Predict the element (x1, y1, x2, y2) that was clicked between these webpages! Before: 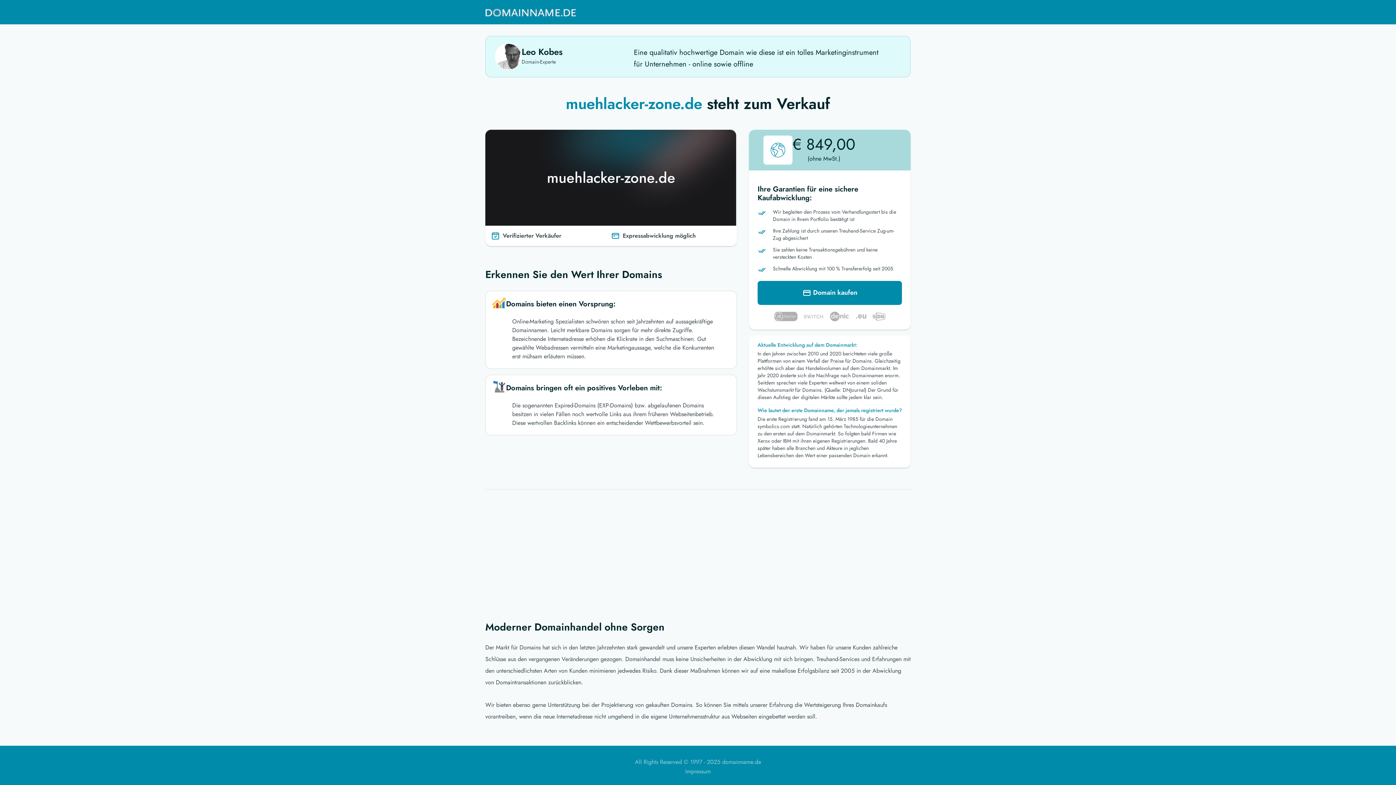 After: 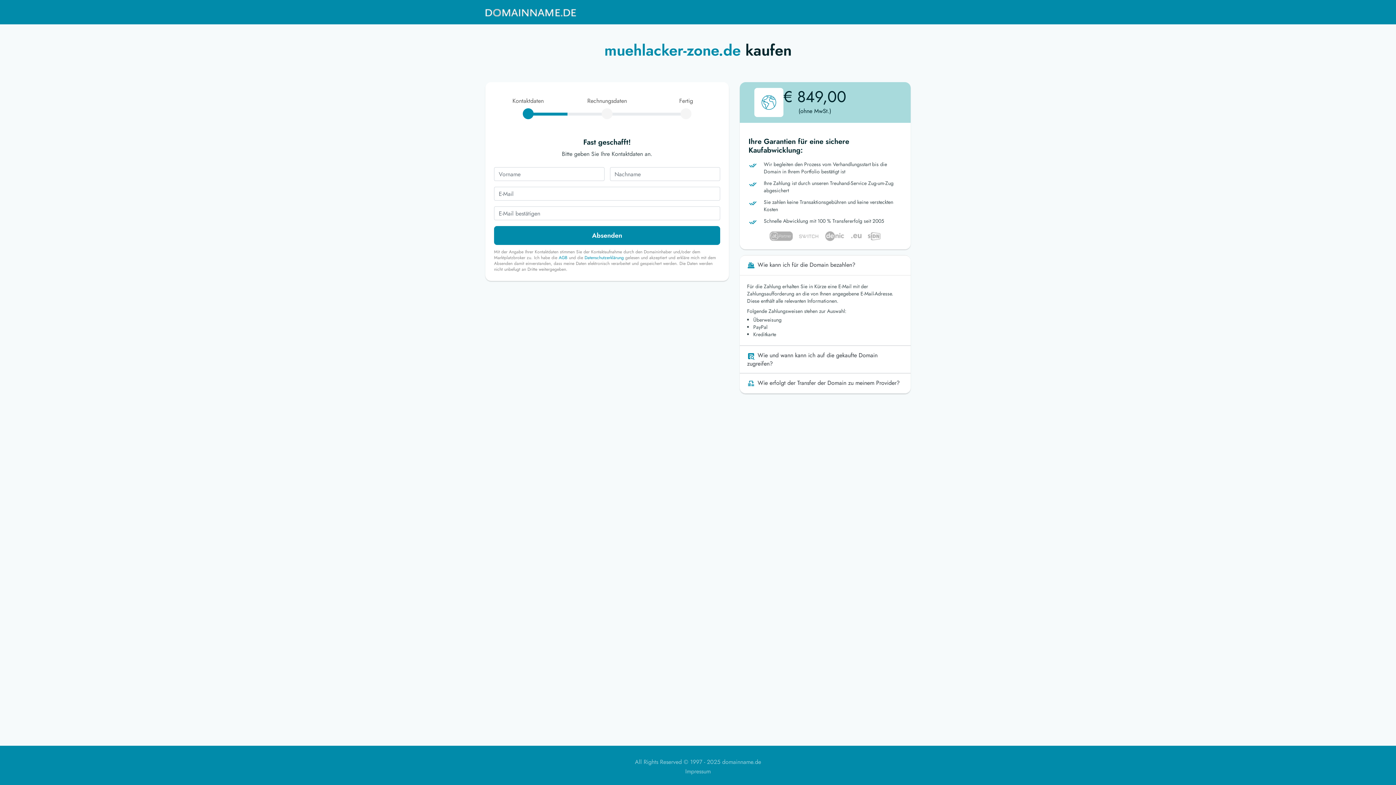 Action: bbox: (757, 281, 902, 305) label:  Domain kaufen